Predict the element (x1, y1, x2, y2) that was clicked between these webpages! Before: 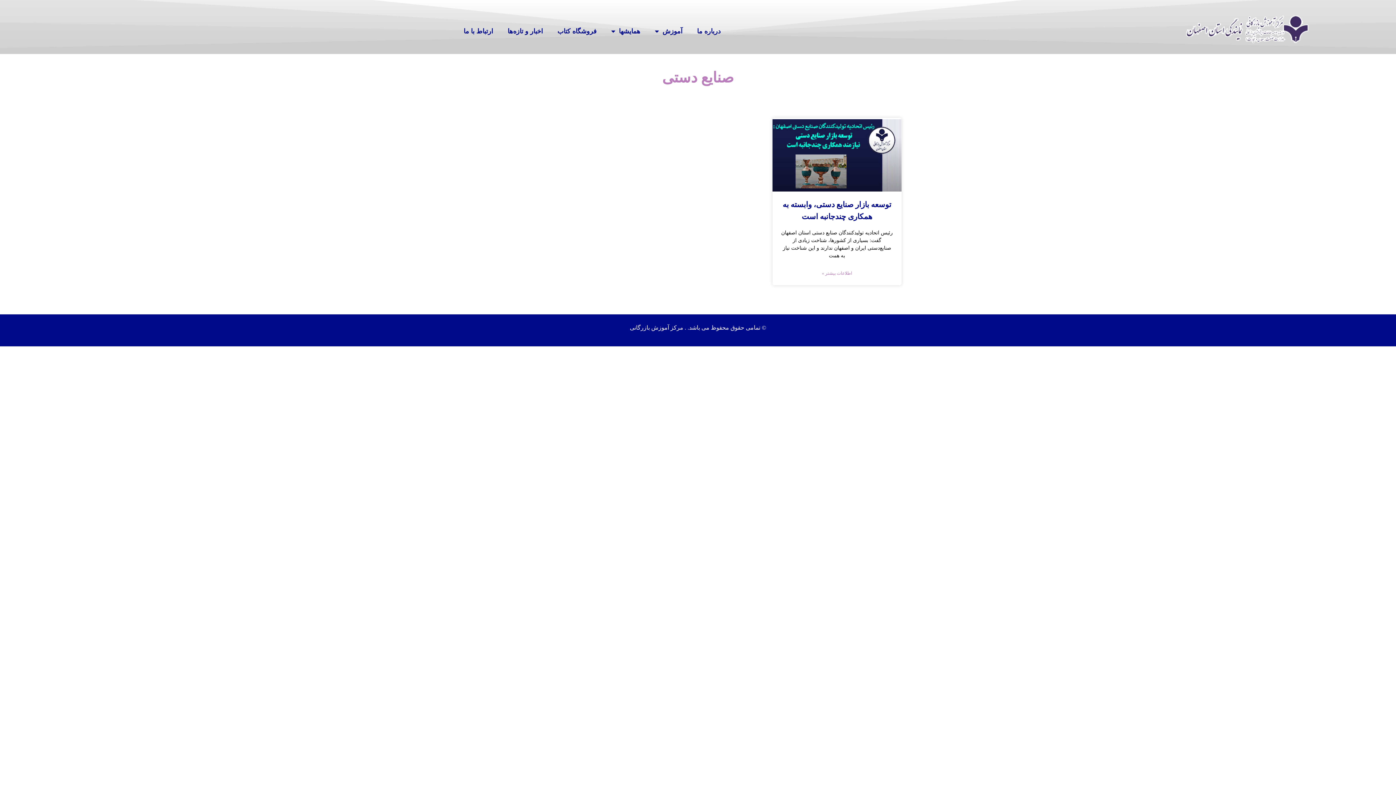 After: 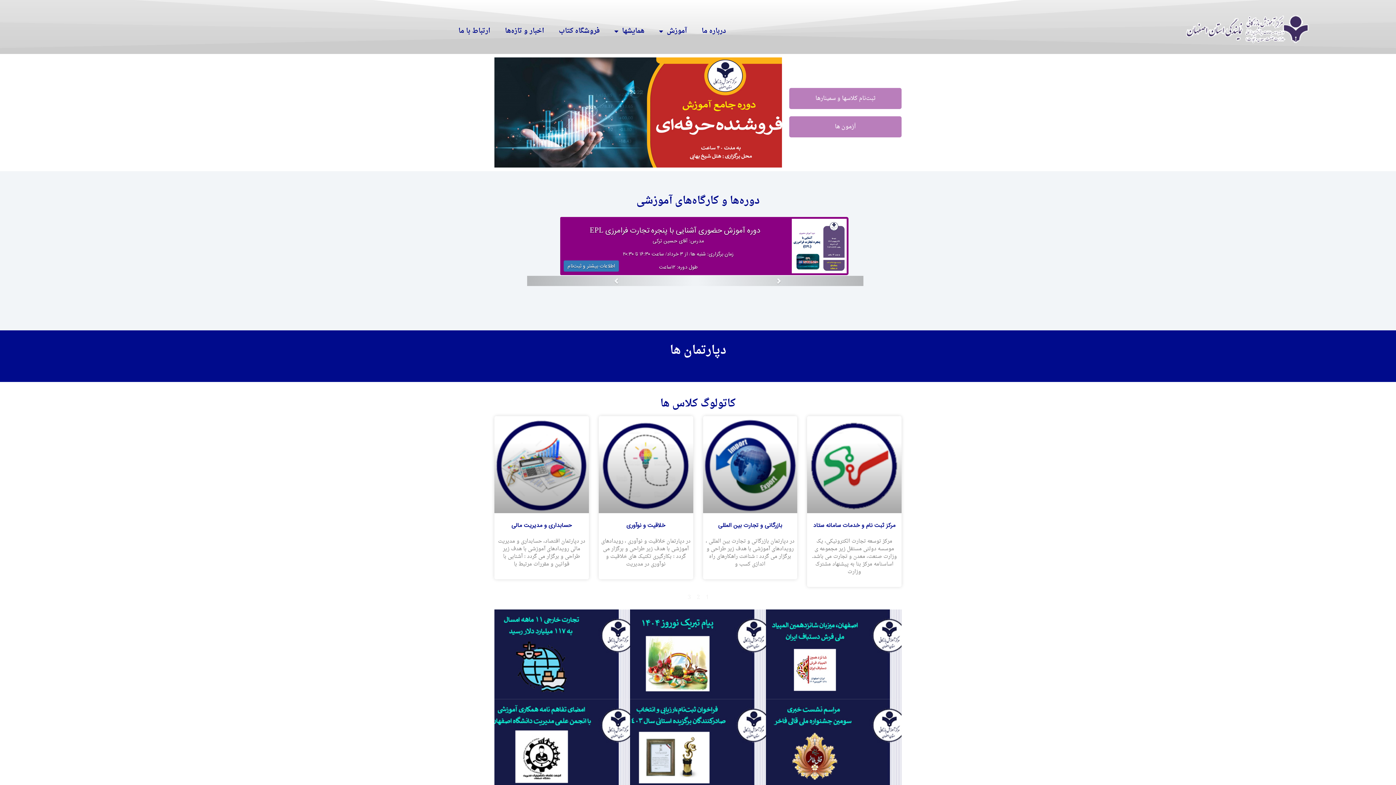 Action: bbox: (1185, 8, 1308, 50)